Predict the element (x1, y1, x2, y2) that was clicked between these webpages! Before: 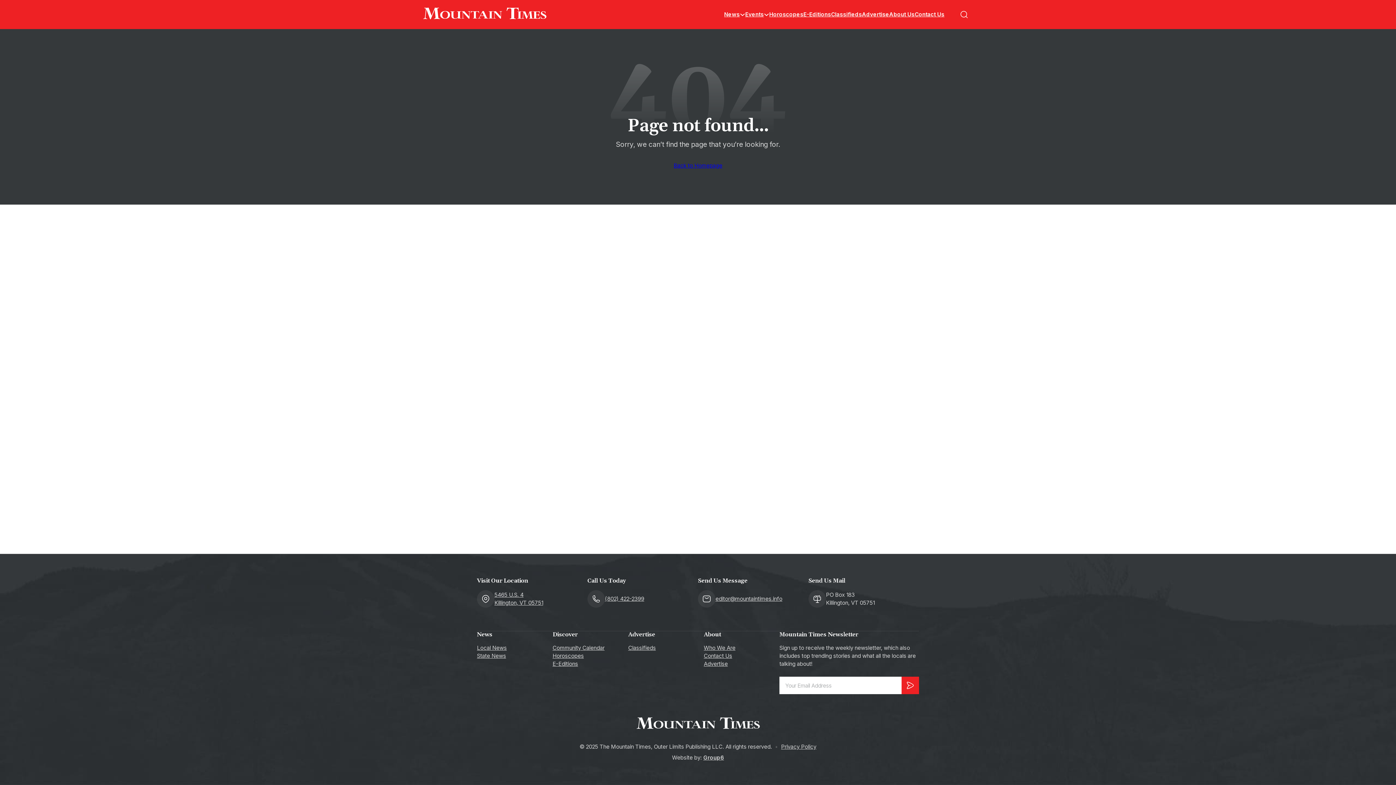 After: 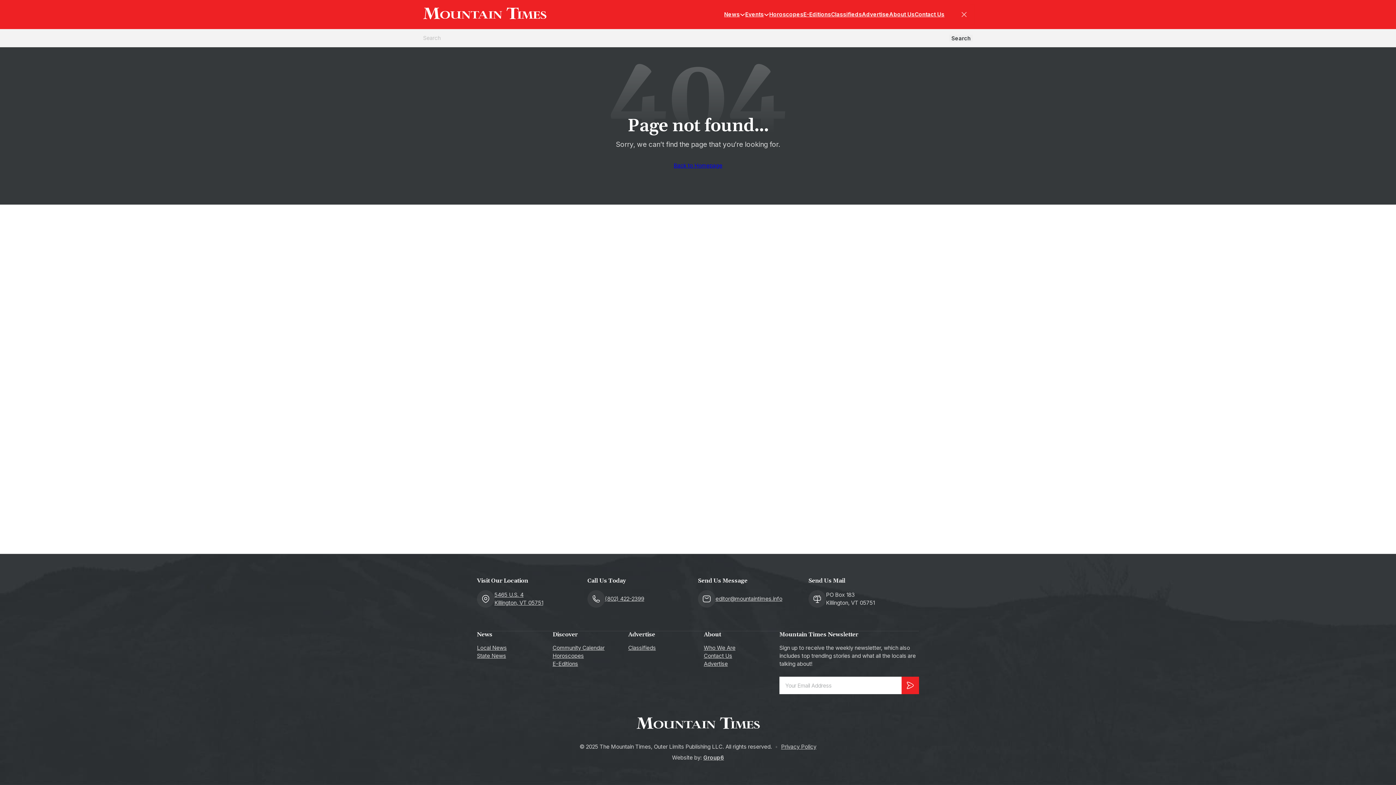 Action: label: Open search bbox: (955, 5, 973, 23)